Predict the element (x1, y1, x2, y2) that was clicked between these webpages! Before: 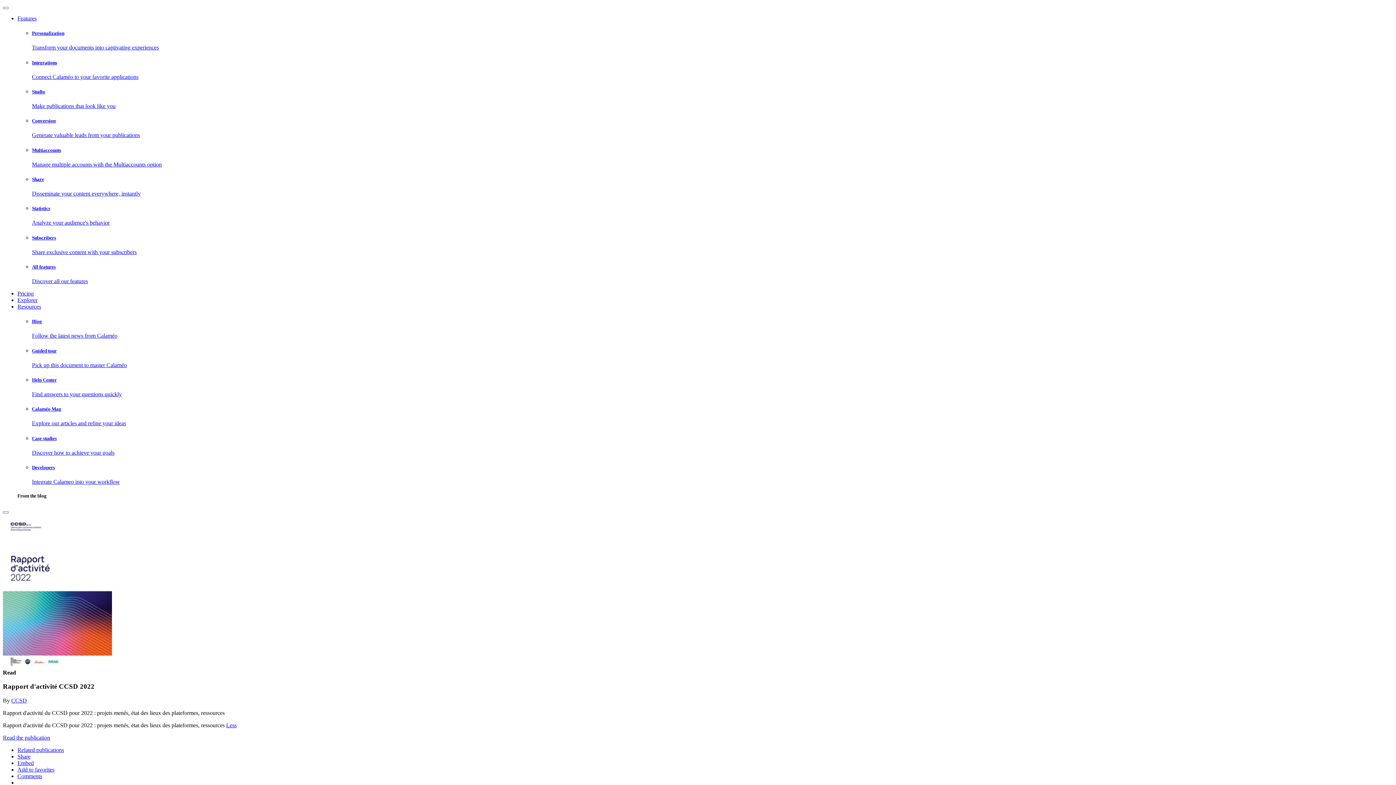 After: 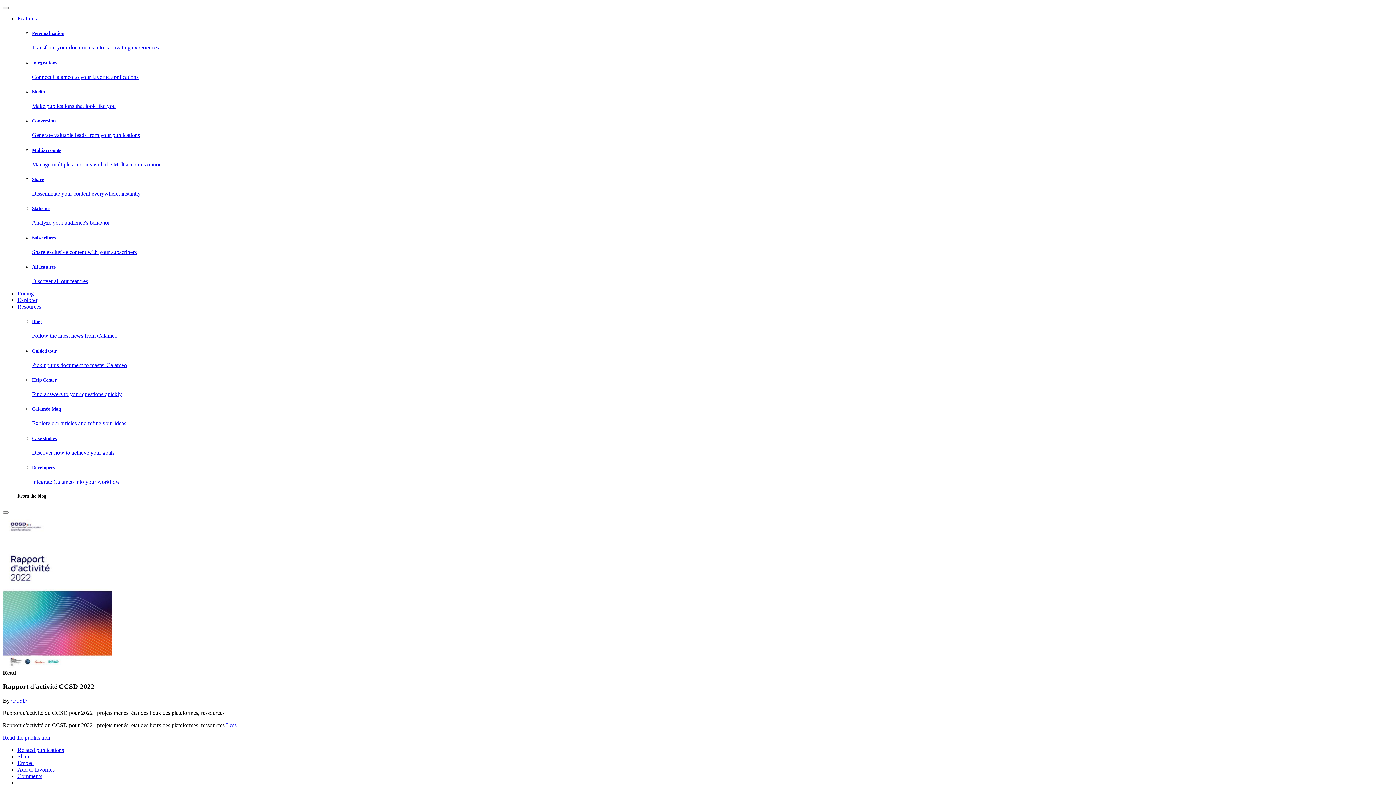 Action: label: Add to favorites bbox: (17, 766, 54, 773)